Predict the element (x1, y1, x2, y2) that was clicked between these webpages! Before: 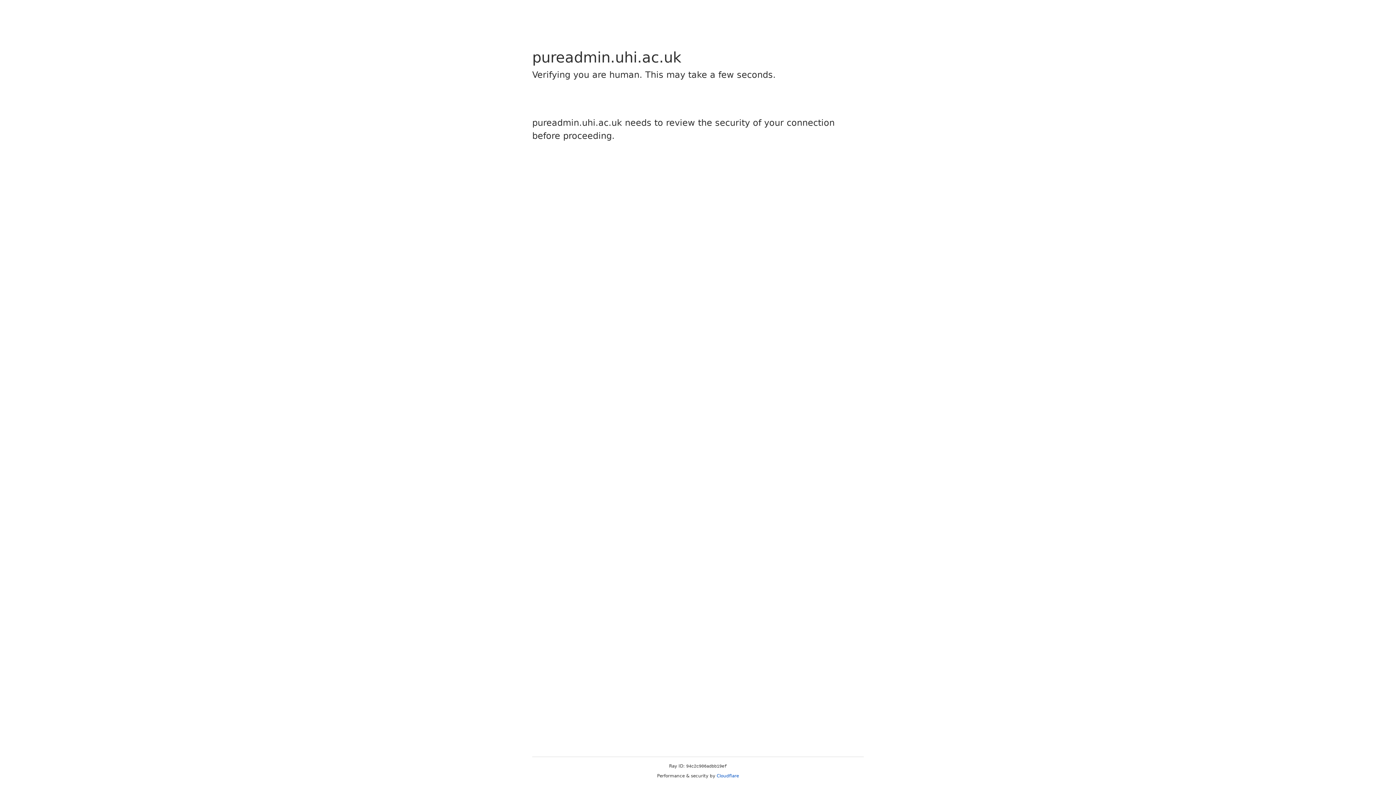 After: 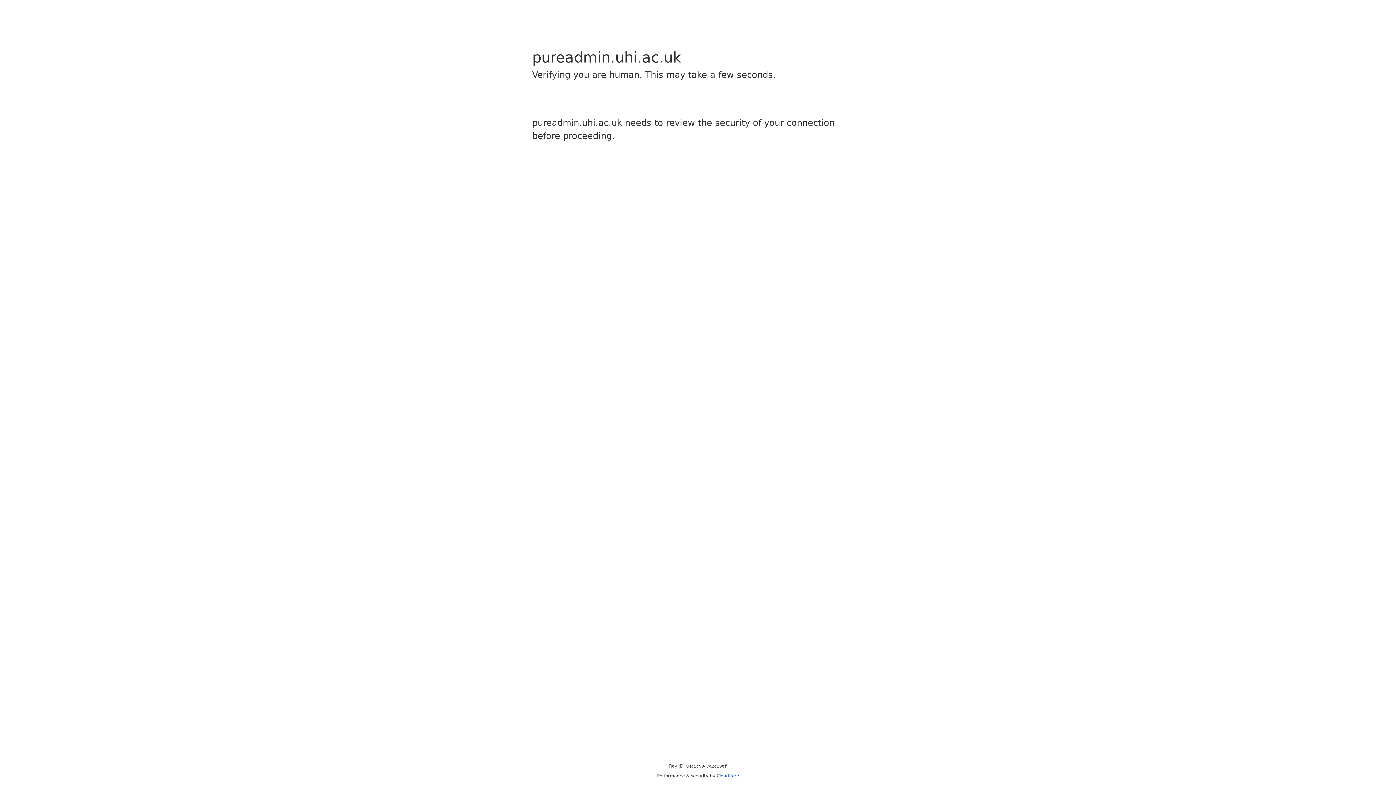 Action: bbox: (716, 773, 739, 778) label: Cloudflare